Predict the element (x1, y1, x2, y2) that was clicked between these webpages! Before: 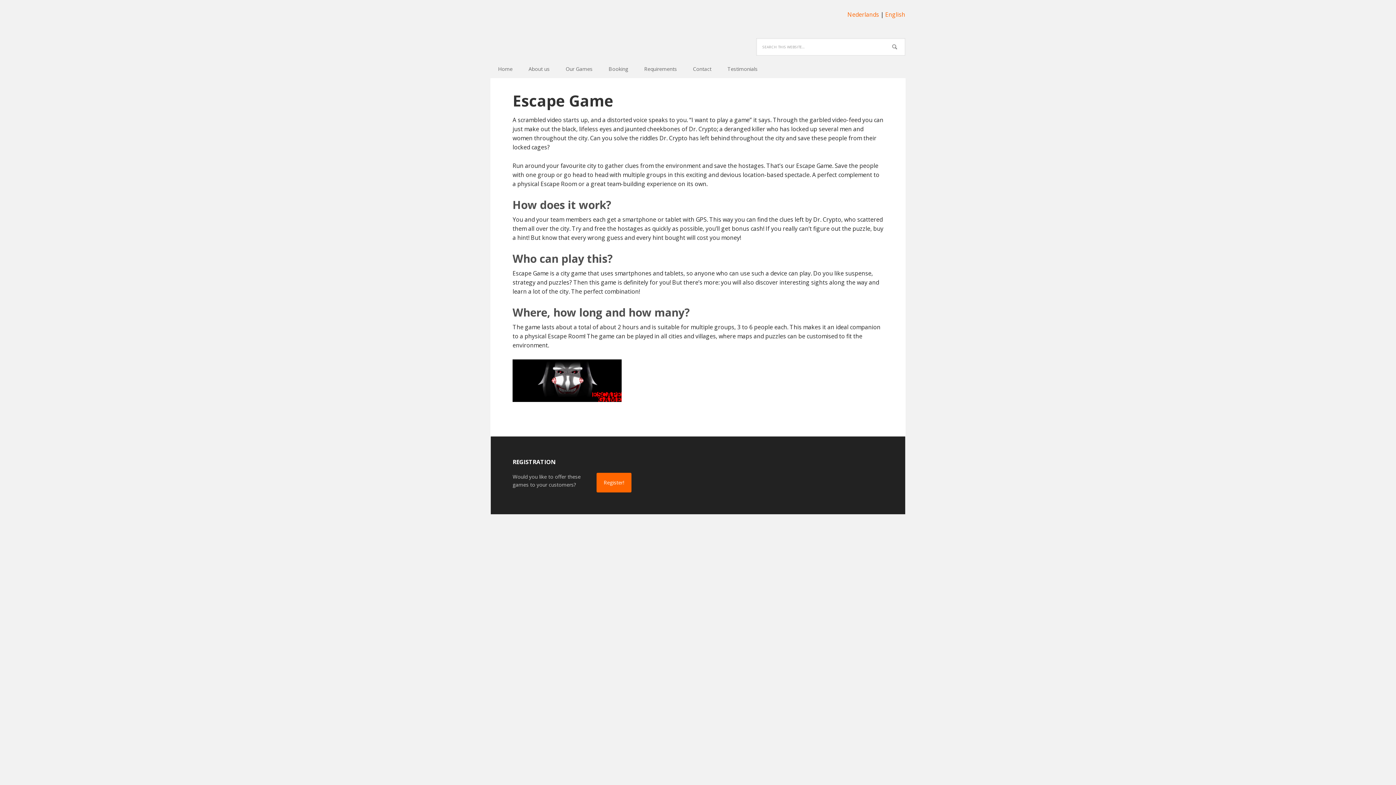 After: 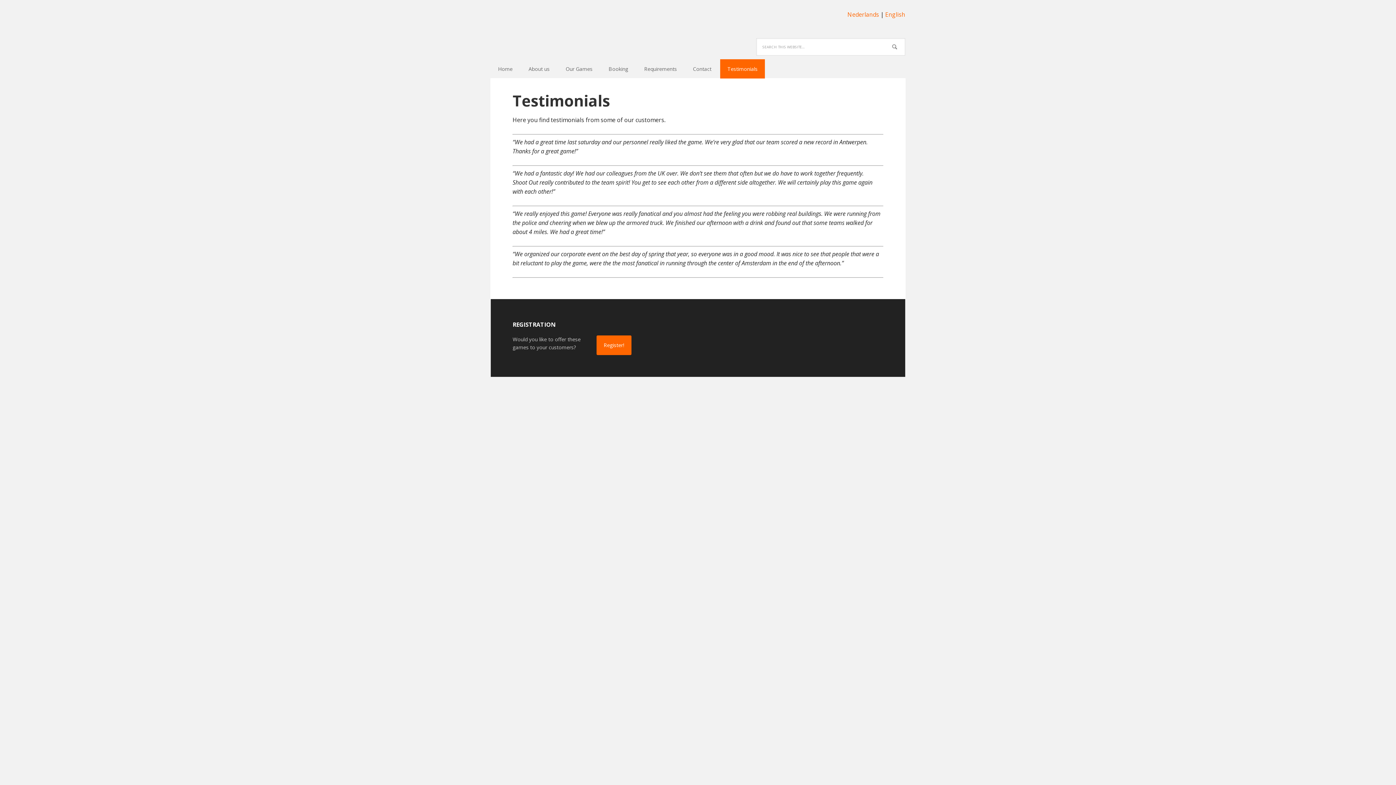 Action: label: Testimonials bbox: (720, 59, 765, 78)